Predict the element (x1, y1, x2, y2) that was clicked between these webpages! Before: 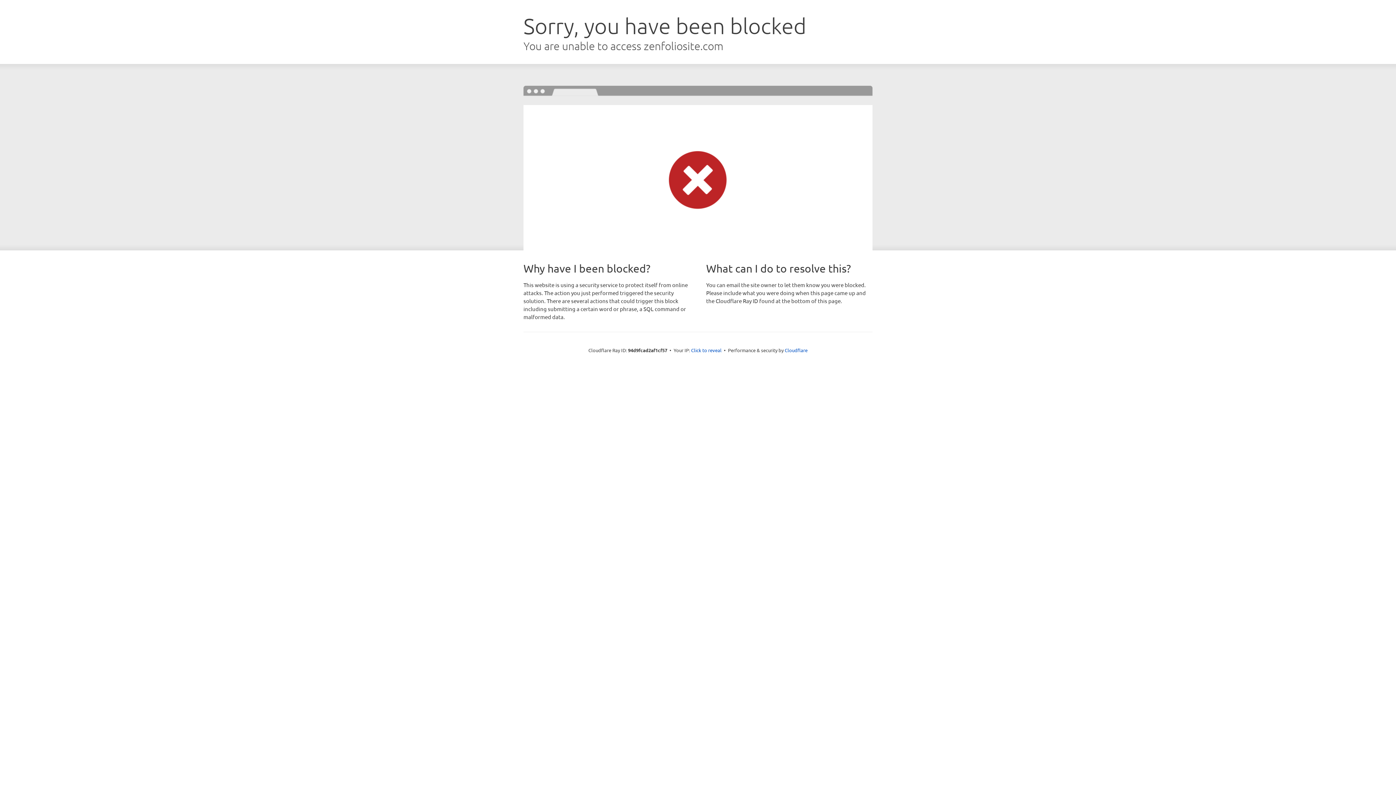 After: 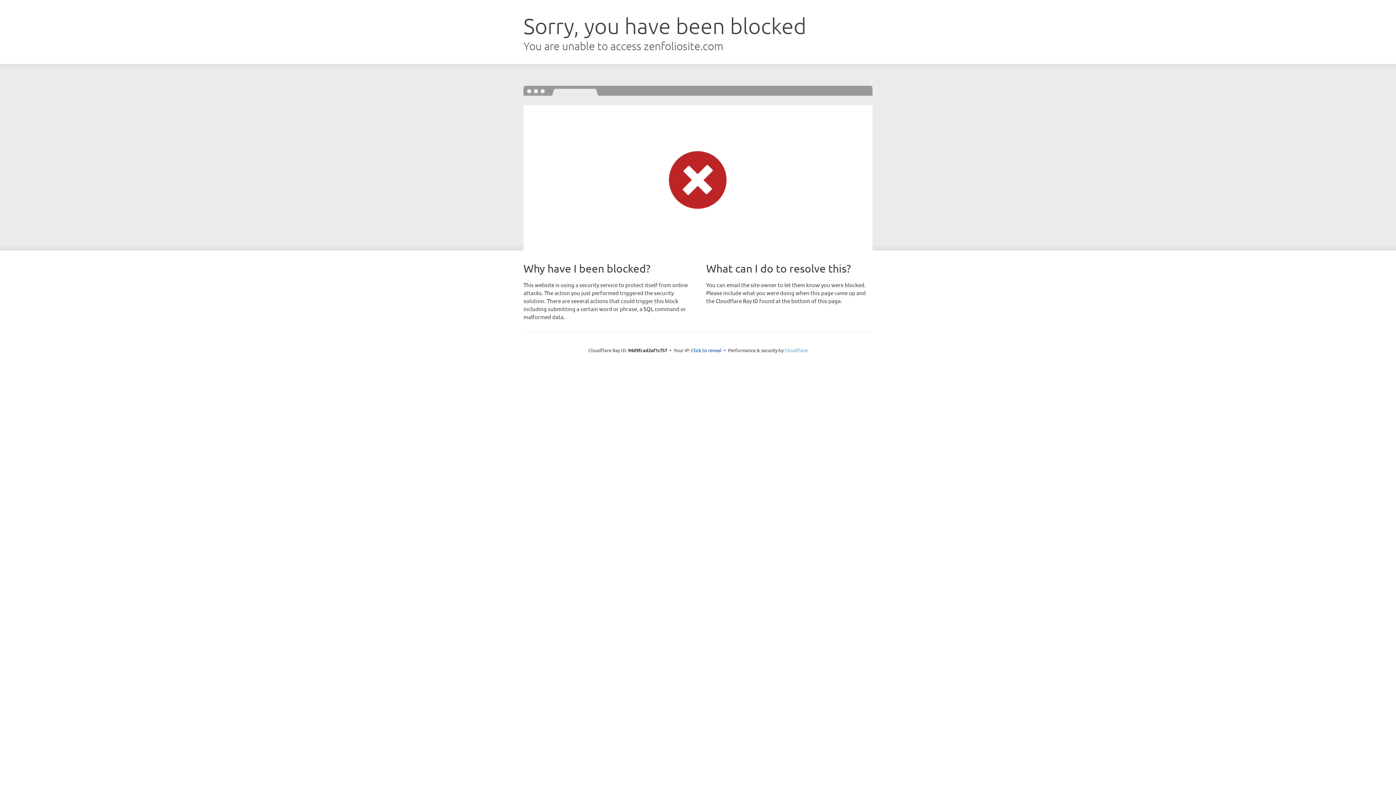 Action: bbox: (784, 347, 807, 353) label: Cloudflare